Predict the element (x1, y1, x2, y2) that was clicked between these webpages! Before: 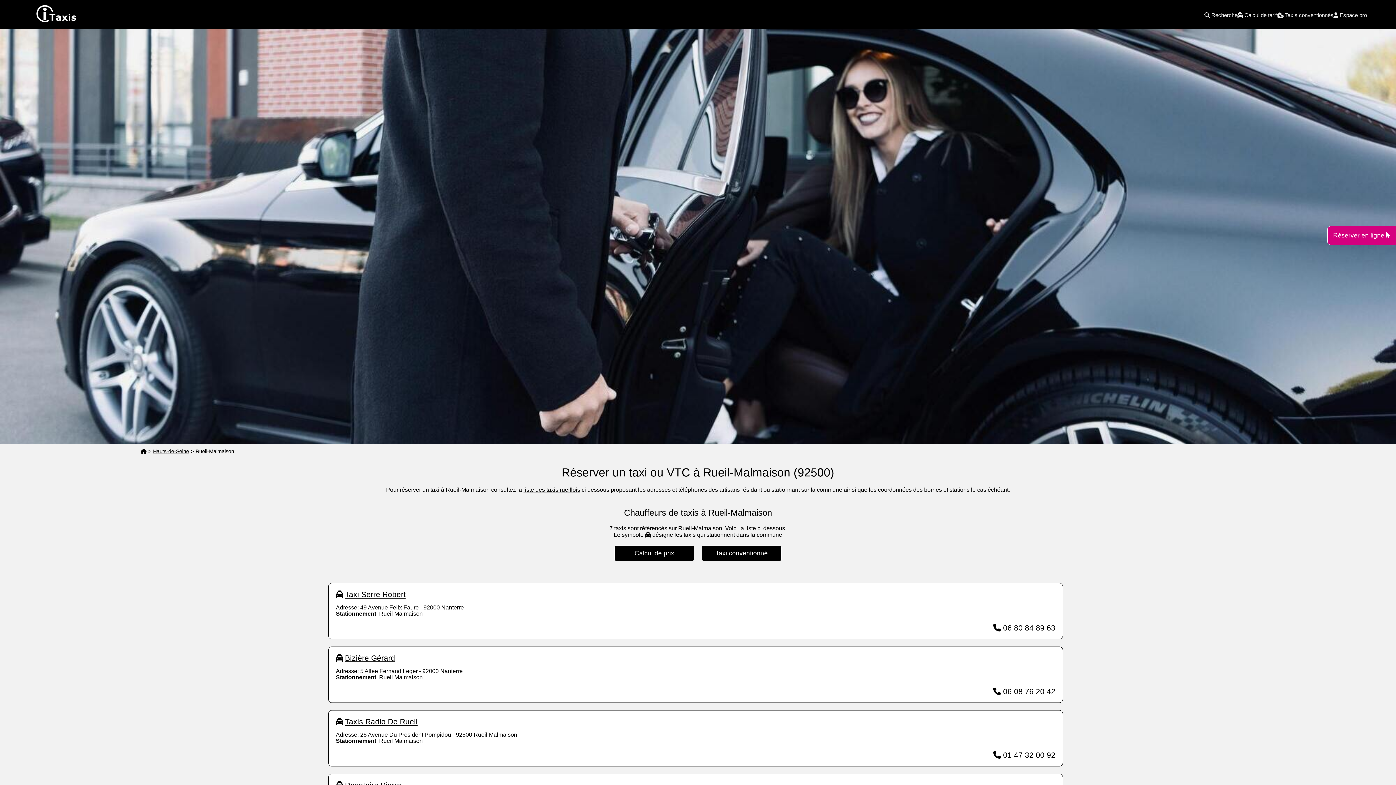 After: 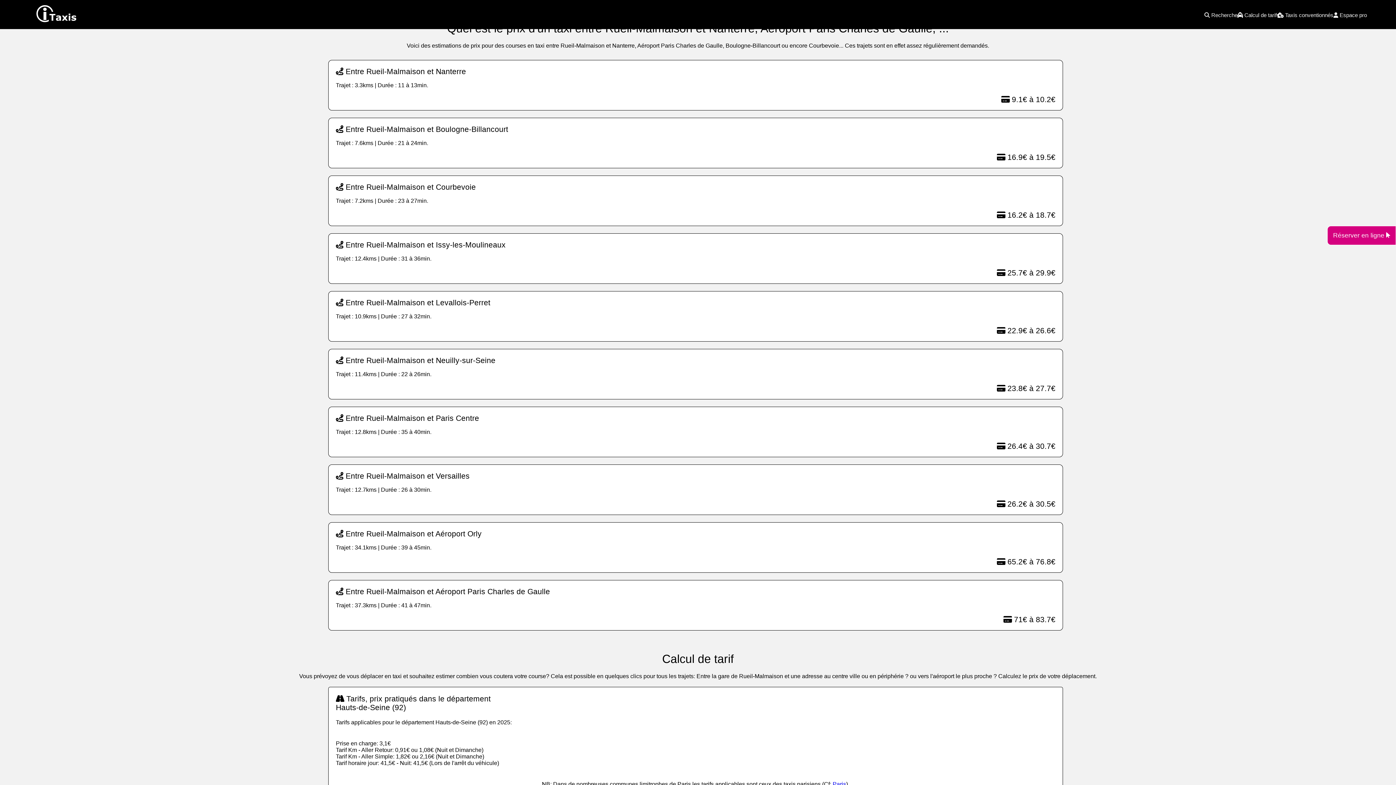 Action: bbox: (614, 545, 694, 561) label: Calcul de prix